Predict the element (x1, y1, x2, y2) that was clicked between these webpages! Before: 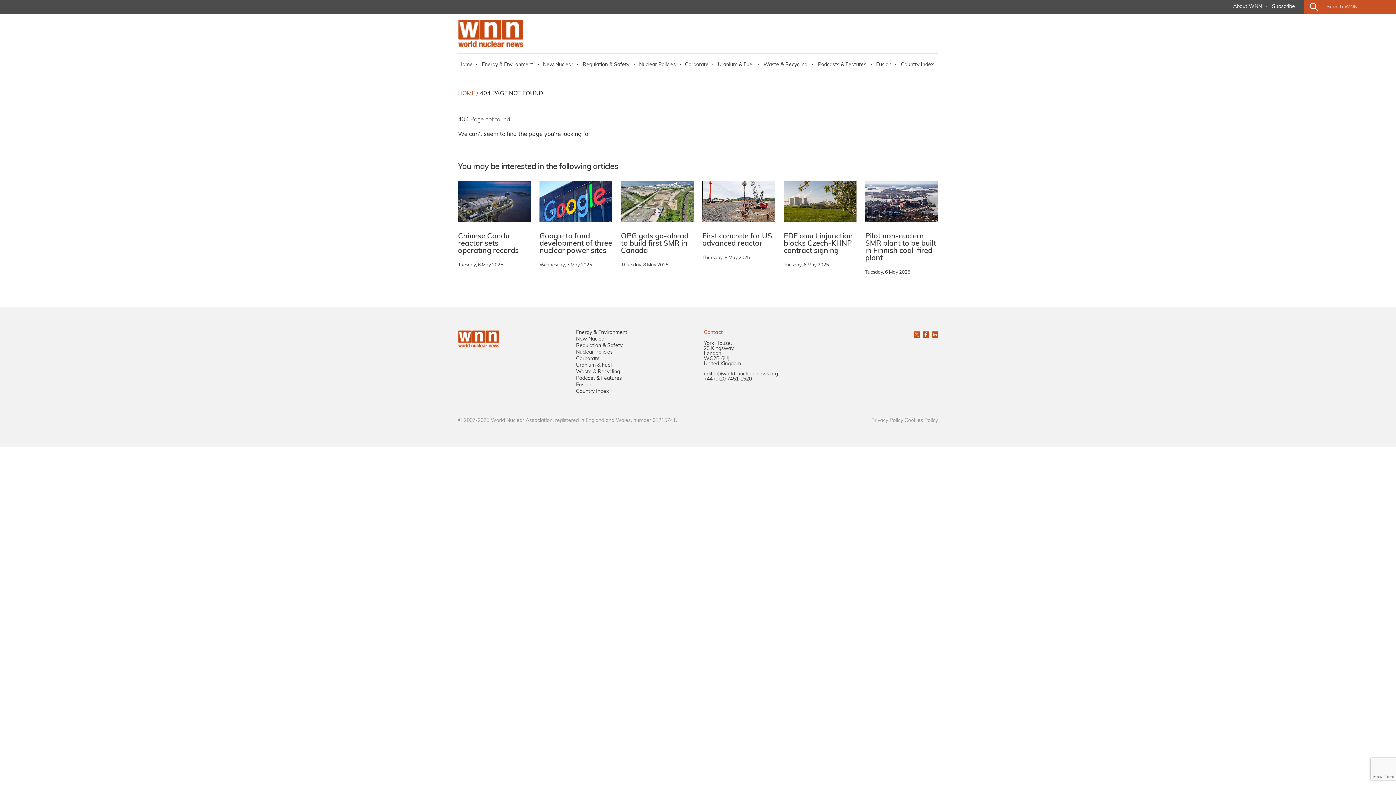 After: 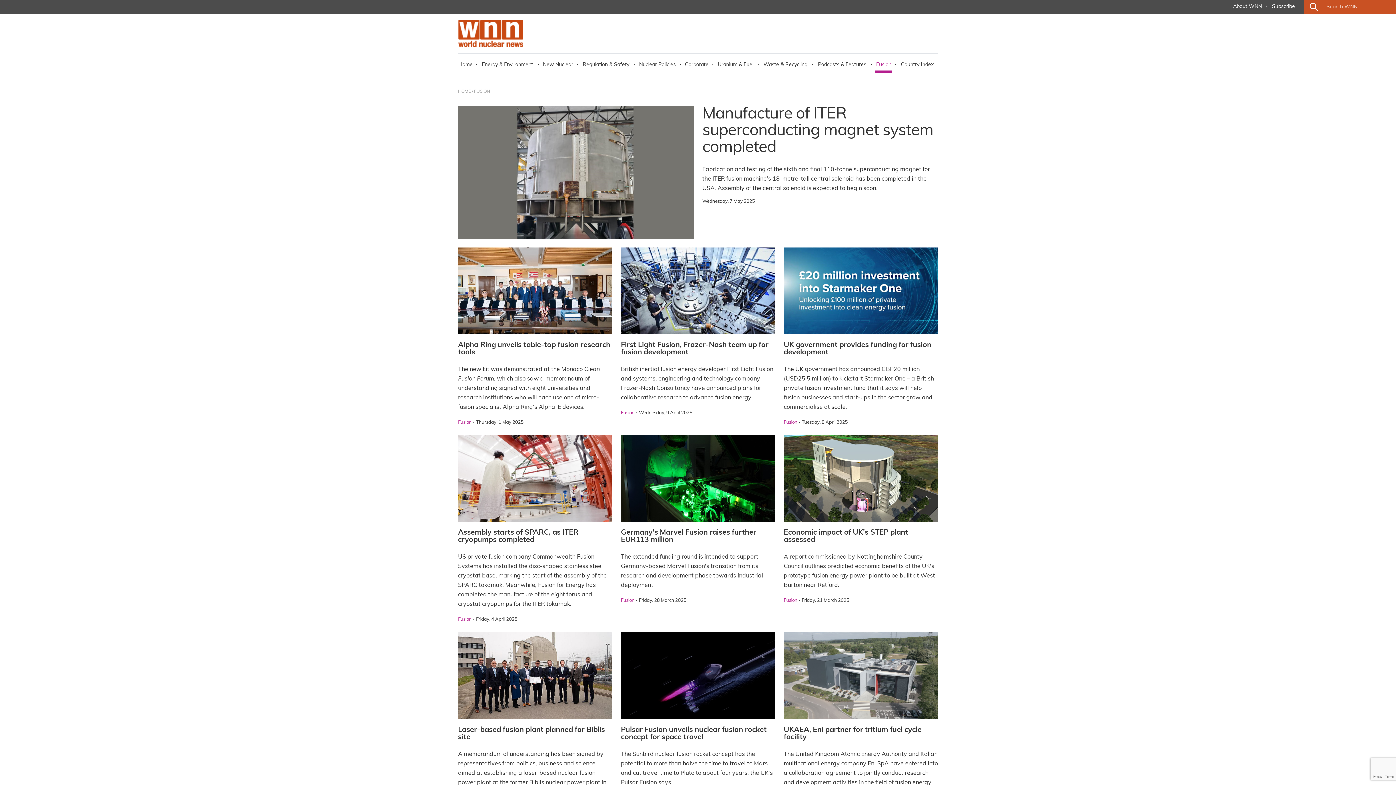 Action: label: Fusion bbox: (875, 59, 892, 72)